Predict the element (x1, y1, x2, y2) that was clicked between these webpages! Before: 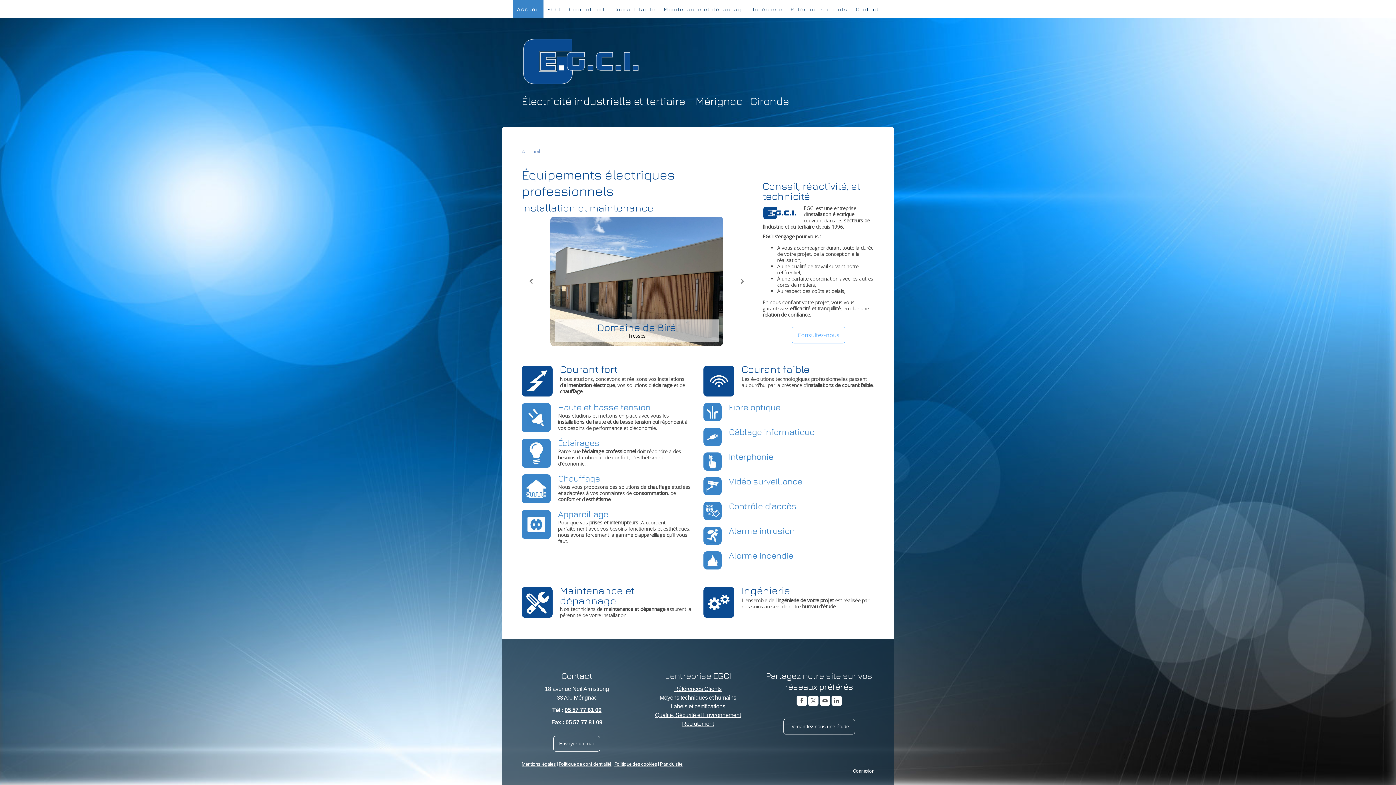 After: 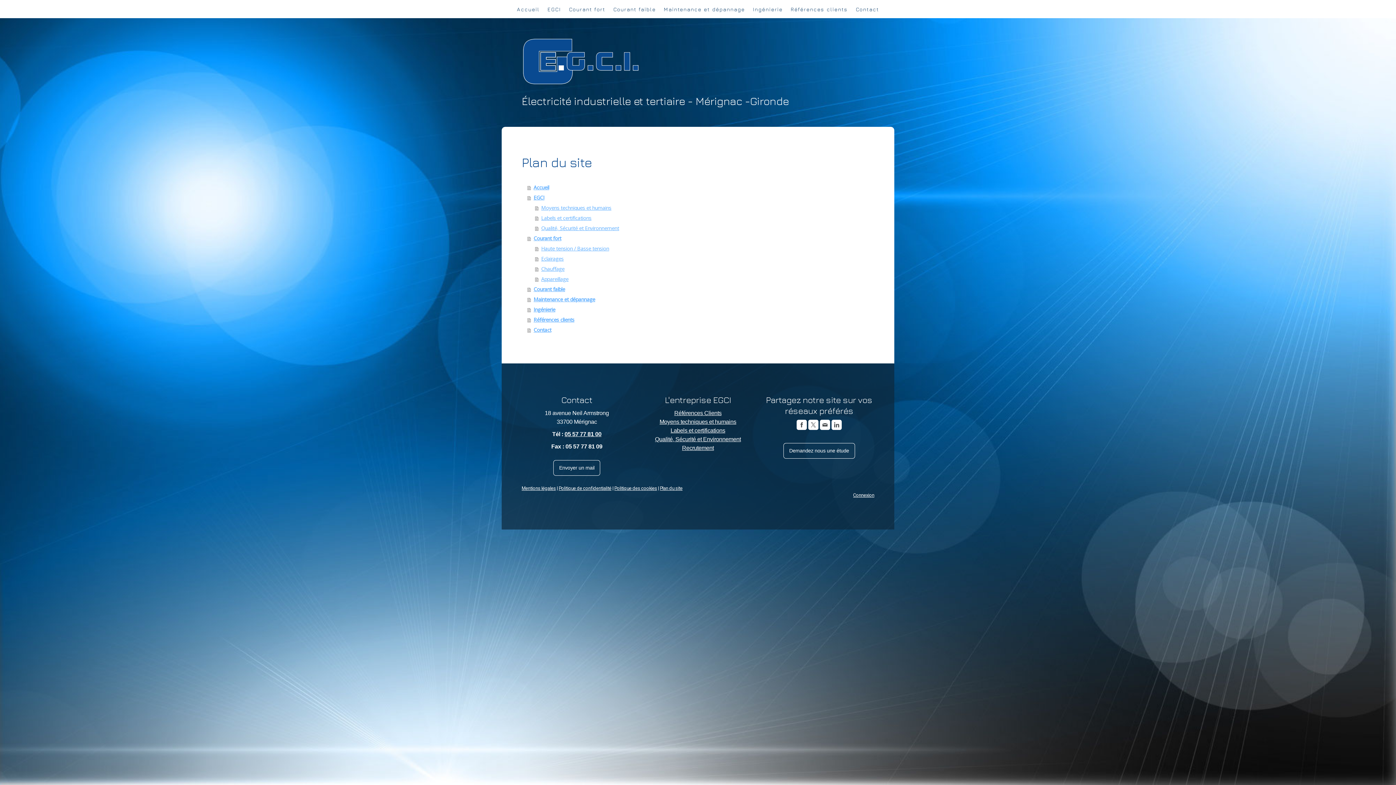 Action: bbox: (660, 761, 682, 767) label: Plan du site